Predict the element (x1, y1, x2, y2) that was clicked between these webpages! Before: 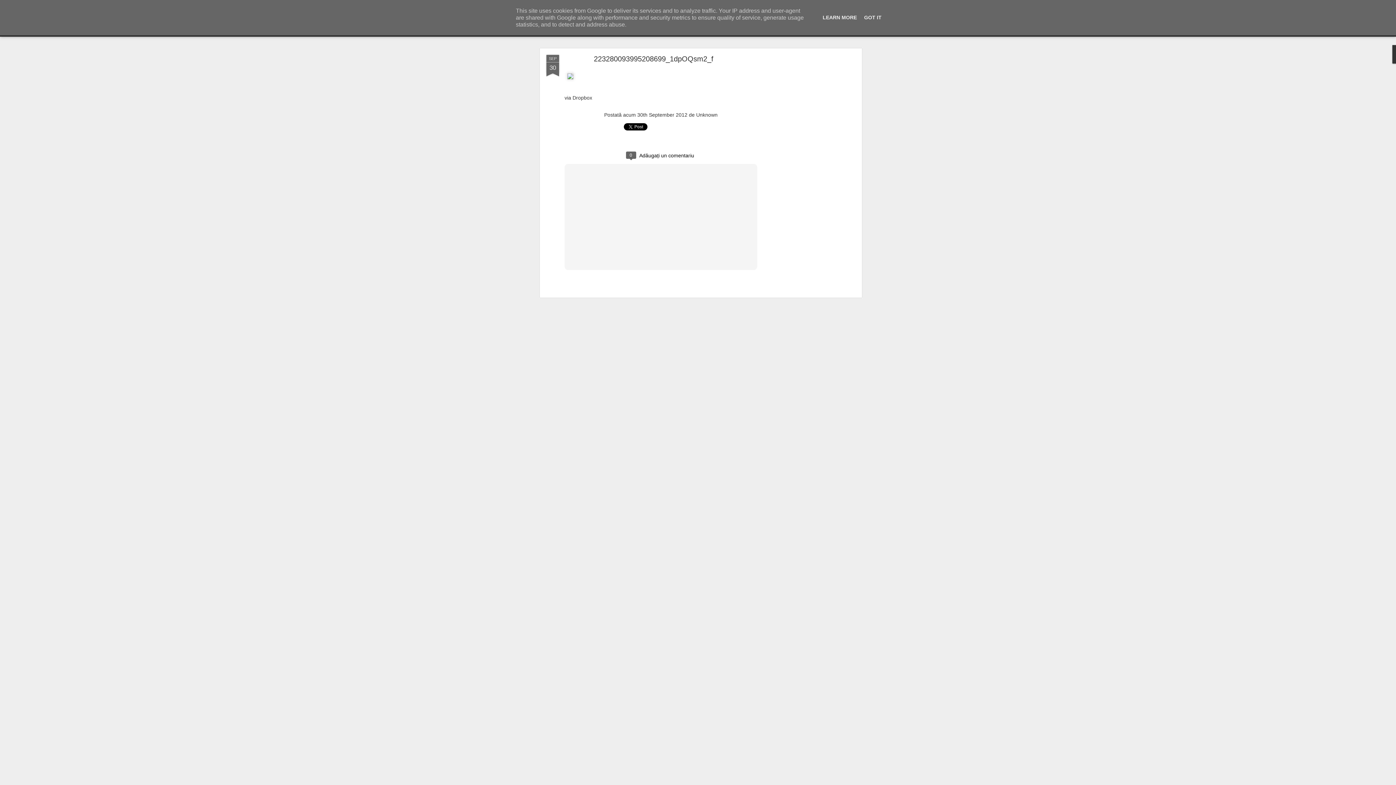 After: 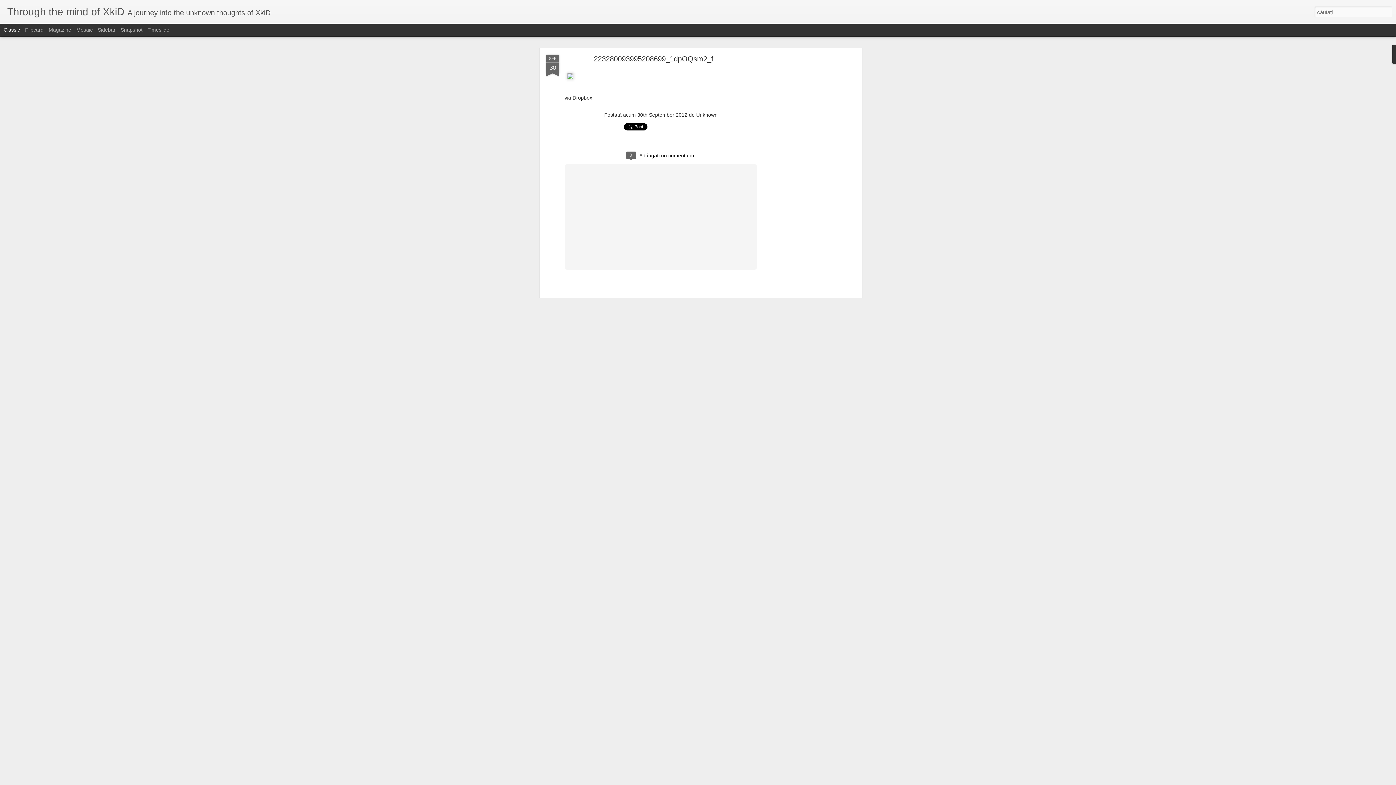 Action: bbox: (862, 14, 884, 20) label: GOT IT